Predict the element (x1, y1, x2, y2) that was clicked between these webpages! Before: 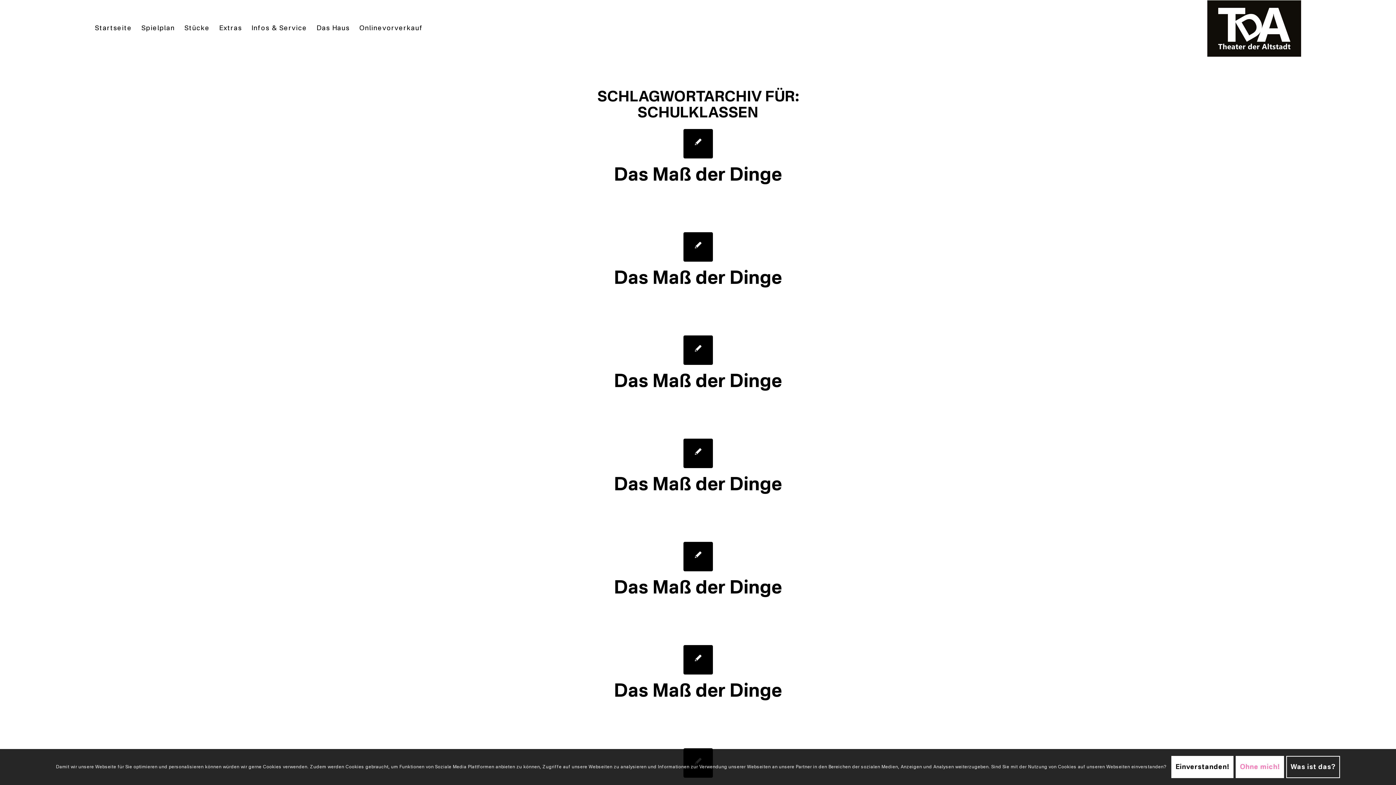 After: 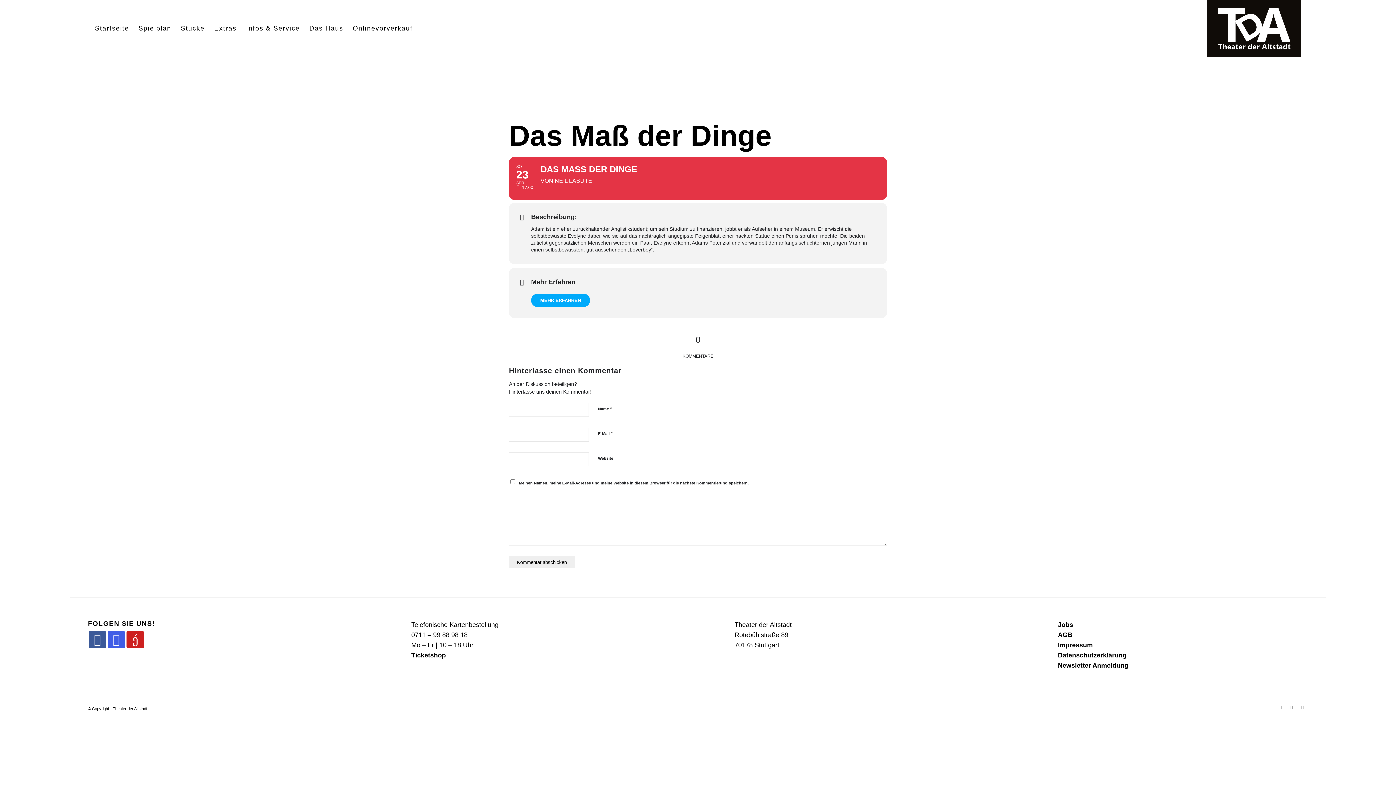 Action: bbox: (683, 645, 712, 674)